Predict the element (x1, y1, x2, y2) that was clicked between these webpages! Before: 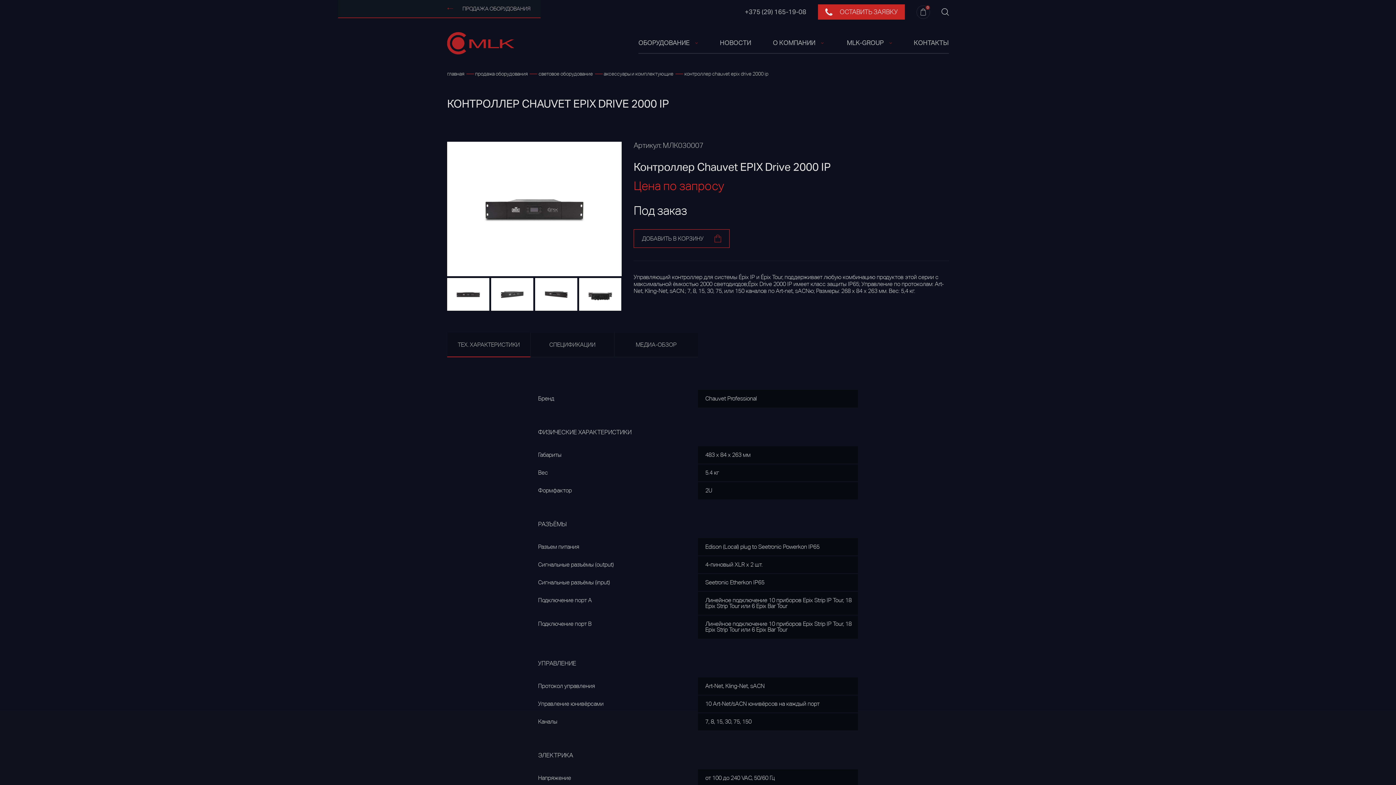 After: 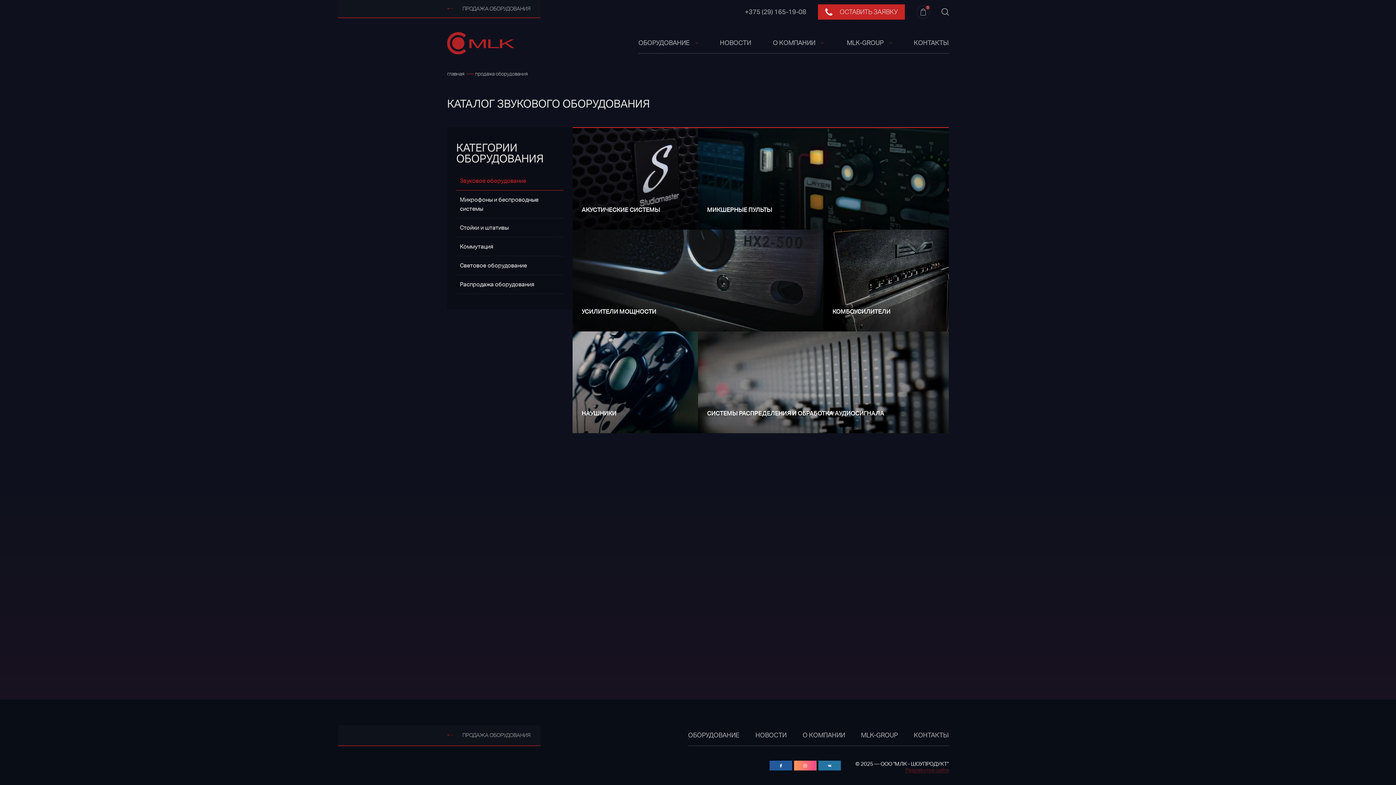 Action: bbox: (638, 32, 709, 53) label: ОБОРУДОВАНИЕ